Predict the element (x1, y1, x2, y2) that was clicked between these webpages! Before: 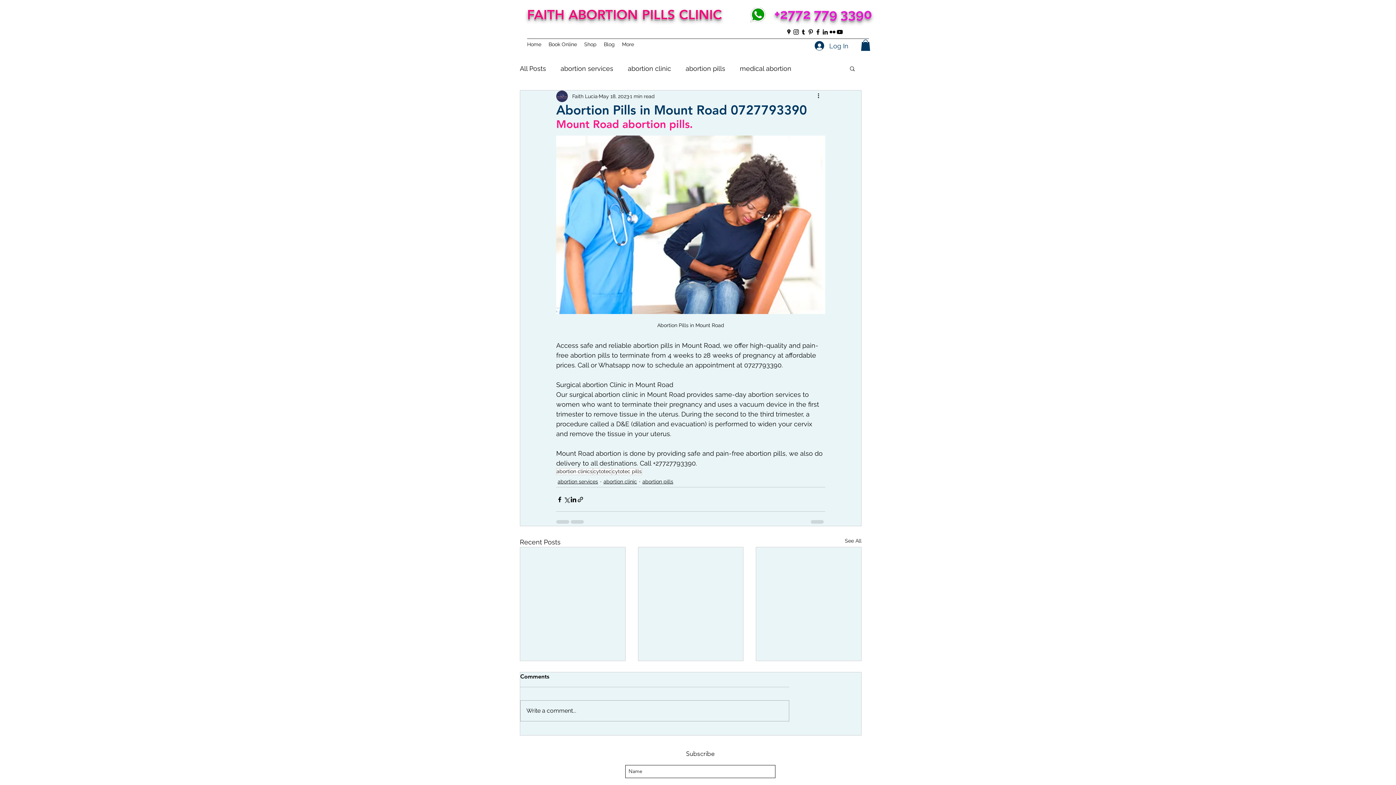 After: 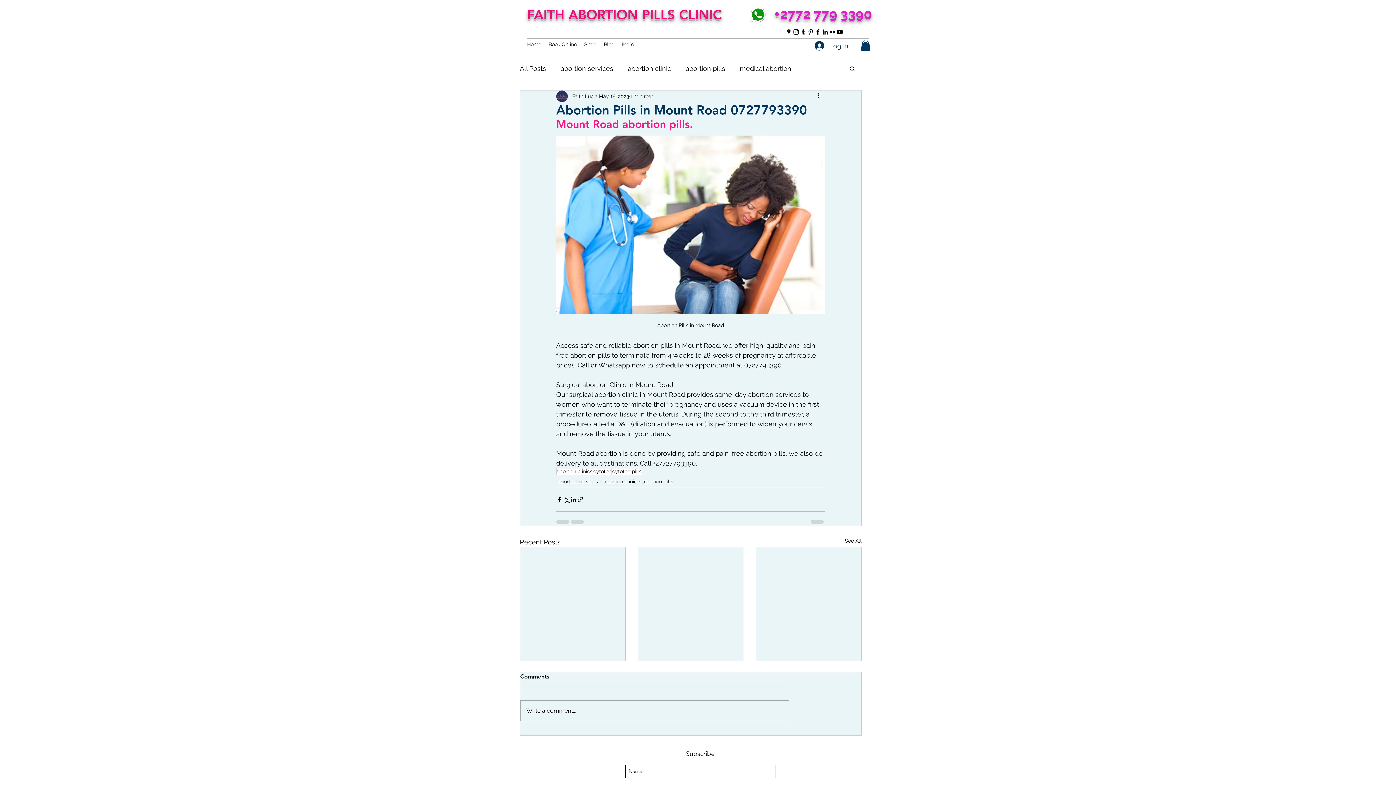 Action: bbox: (861, 39, 870, 50)